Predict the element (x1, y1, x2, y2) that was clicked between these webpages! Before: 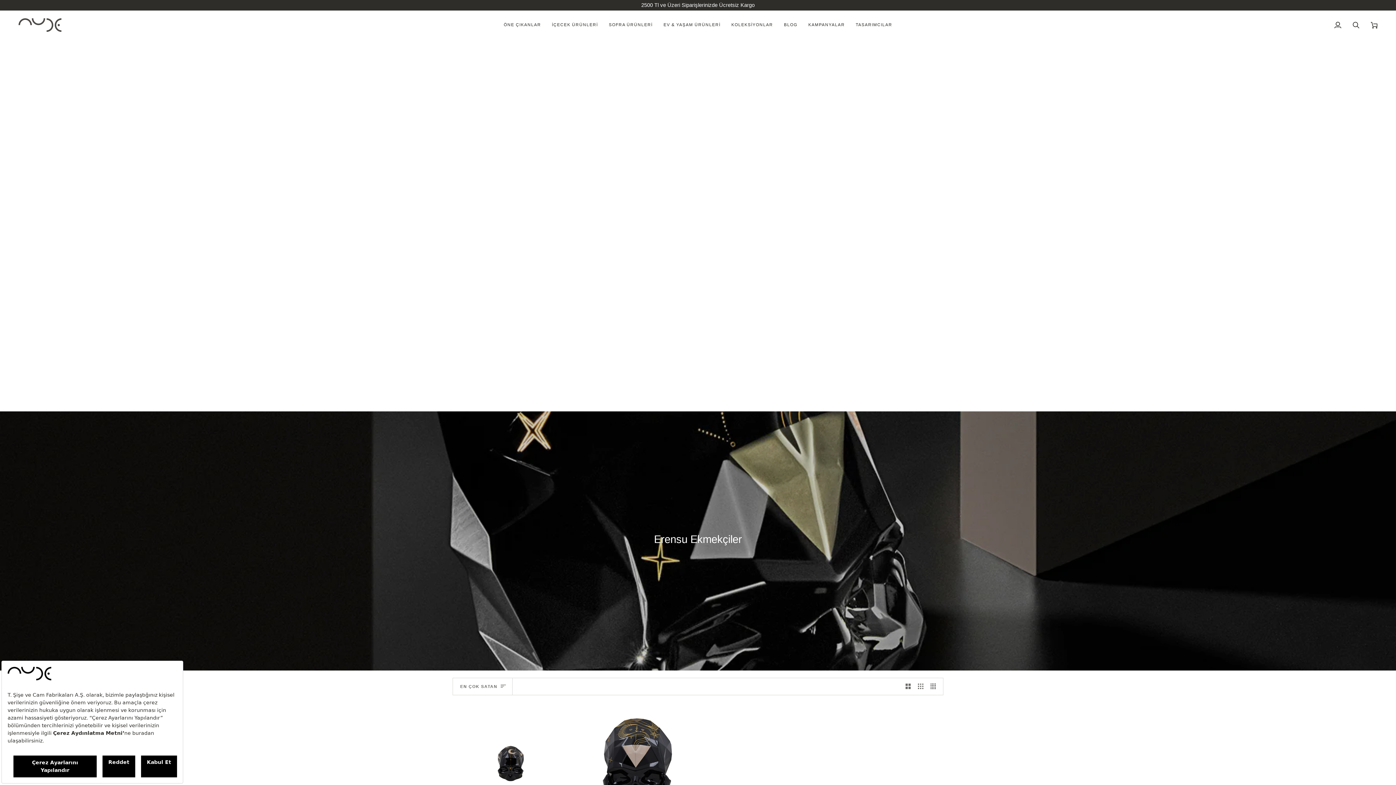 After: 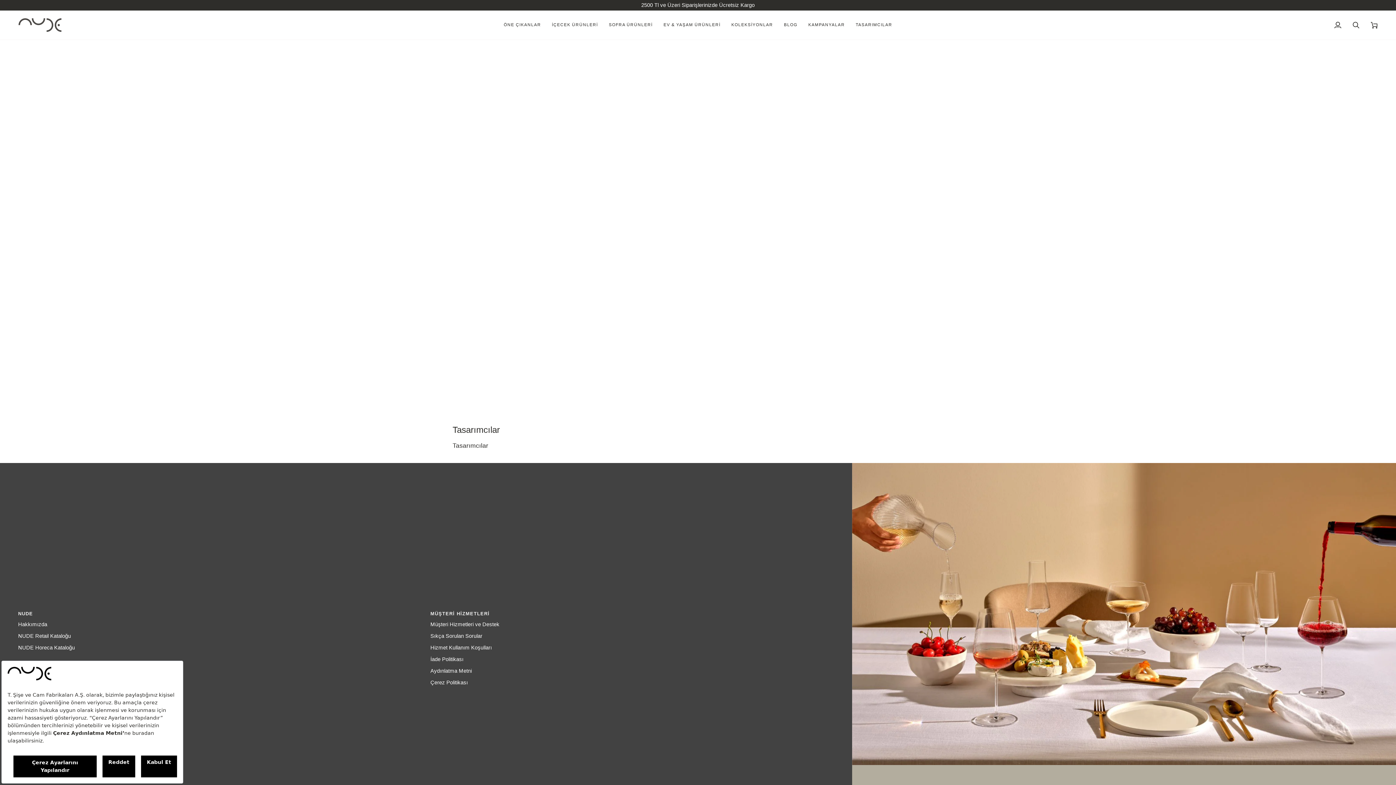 Action: bbox: (850, 10, 897, 39) label: TASARIMCILAR